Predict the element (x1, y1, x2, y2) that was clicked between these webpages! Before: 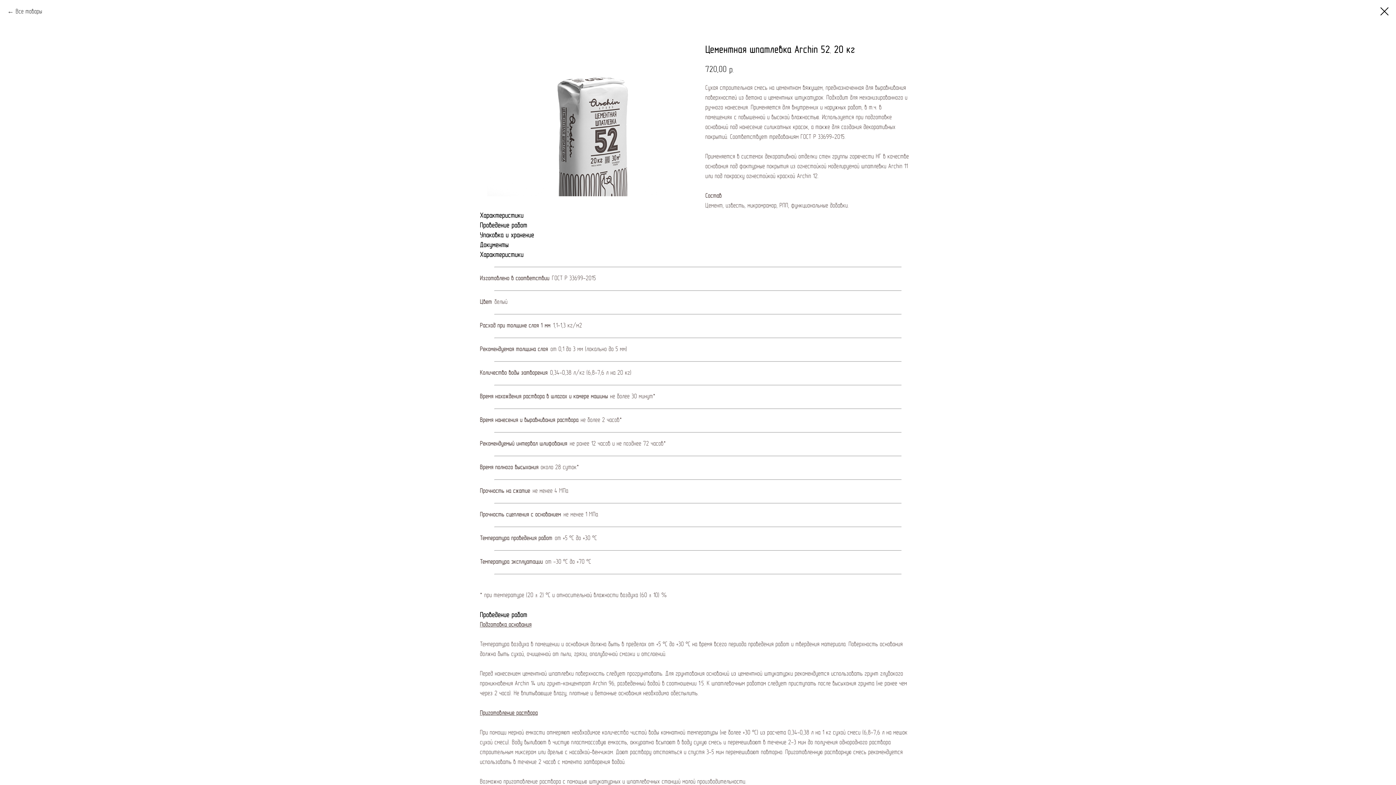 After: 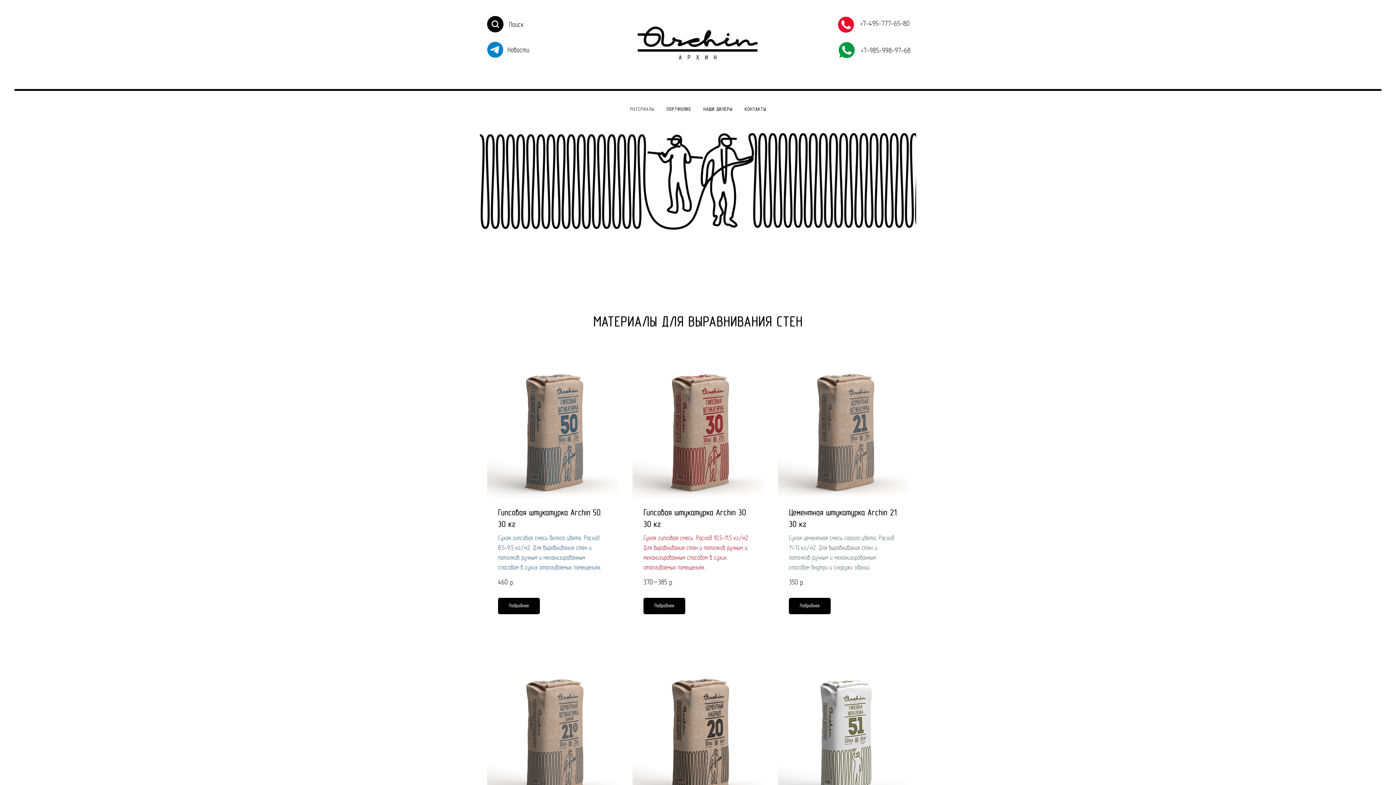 Action: bbox: (1380, 7, 1389, 15)